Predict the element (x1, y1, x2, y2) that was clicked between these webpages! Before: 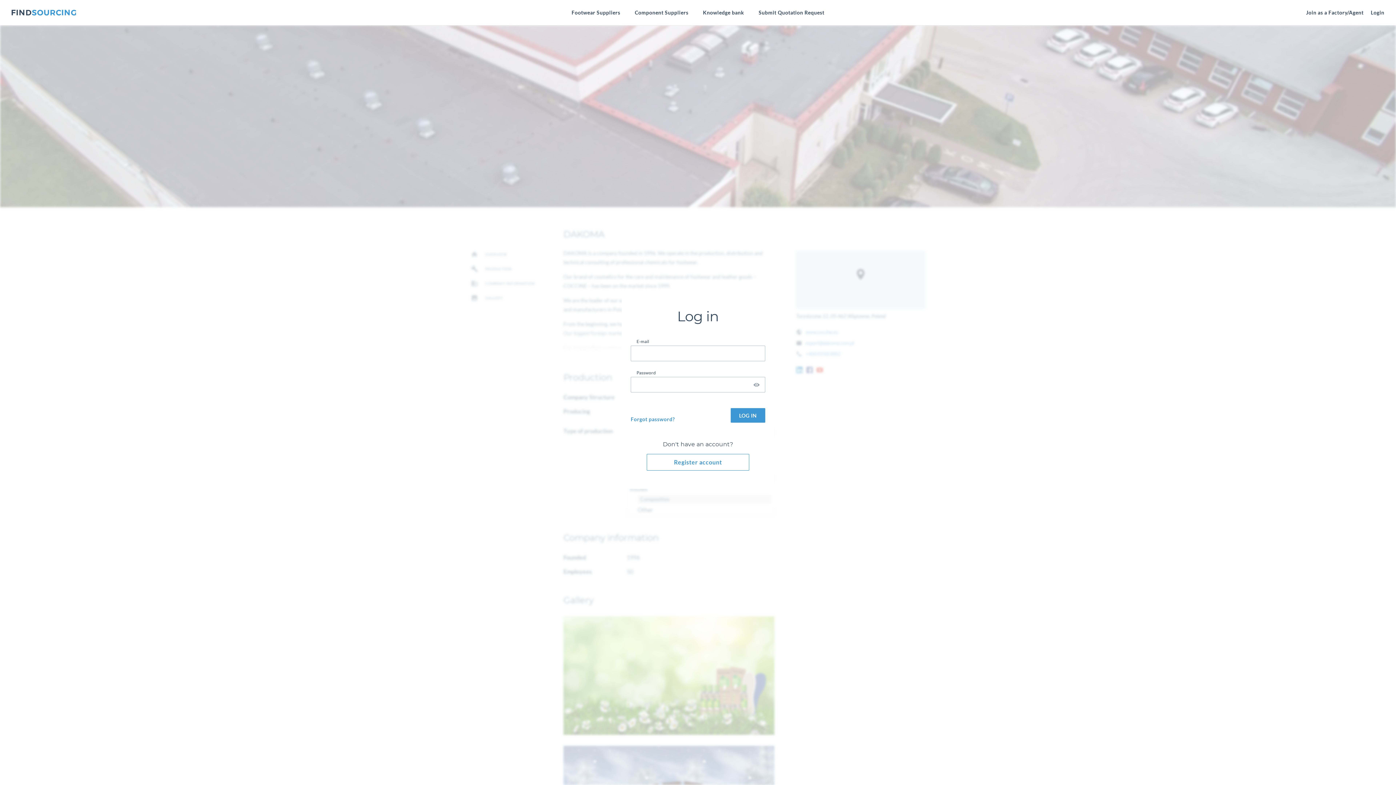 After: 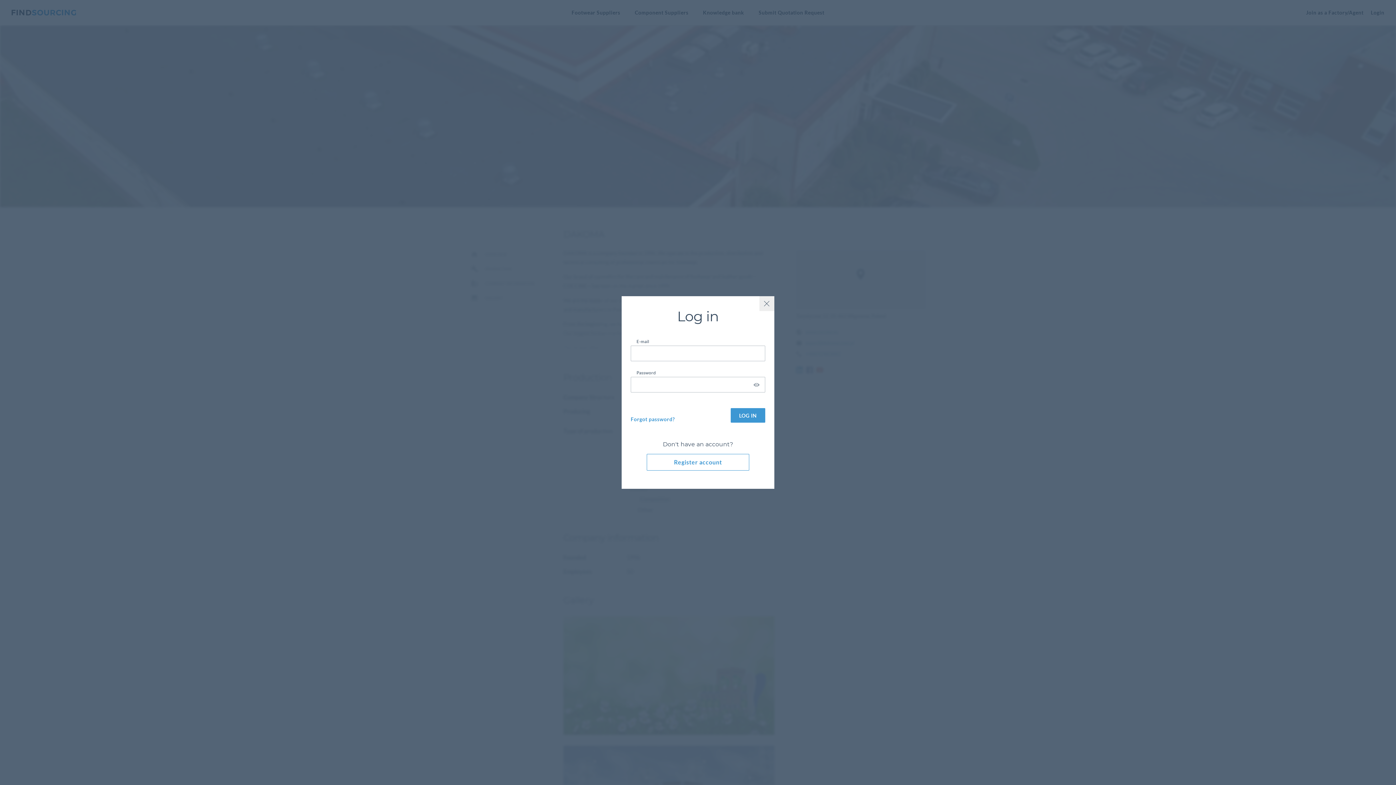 Action: label: Login bbox: (1371, 9, 1384, 16)